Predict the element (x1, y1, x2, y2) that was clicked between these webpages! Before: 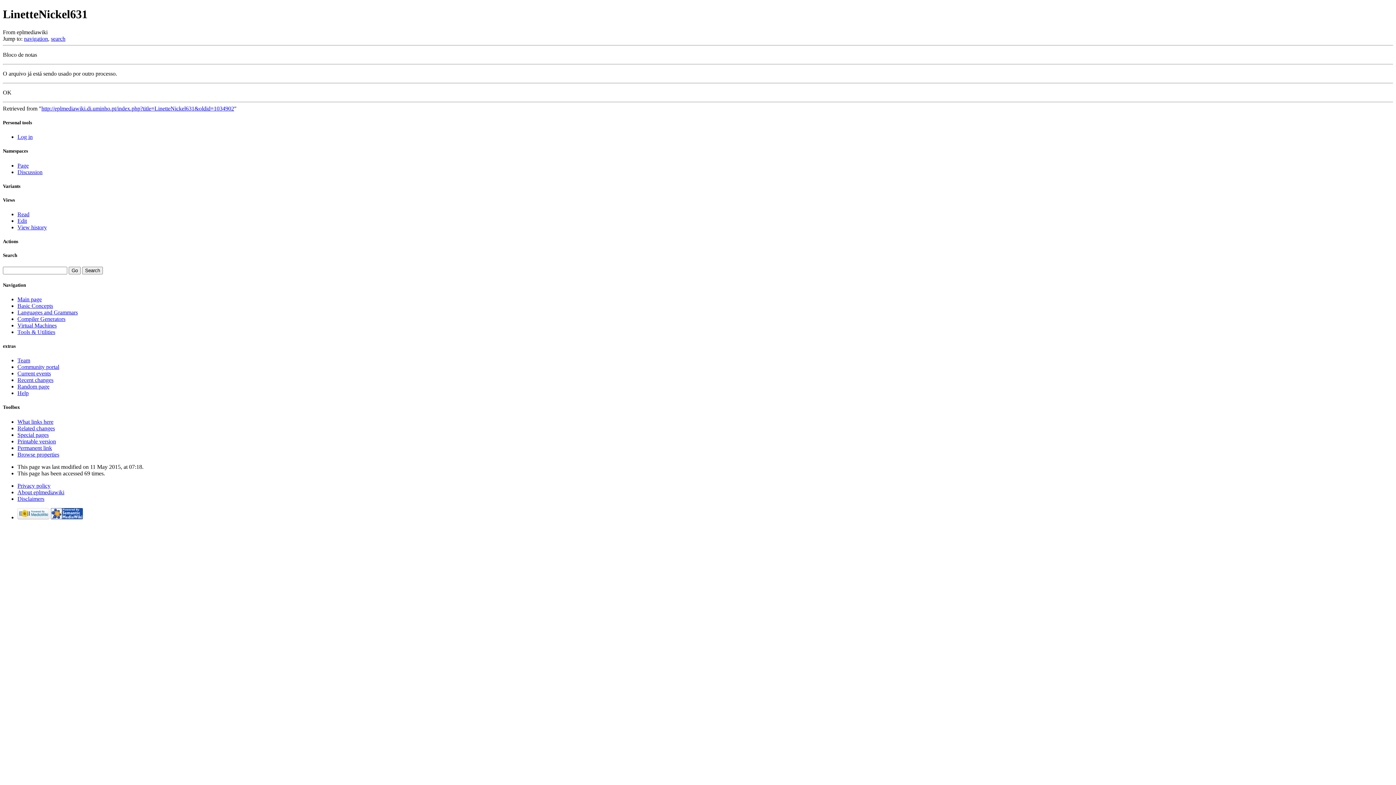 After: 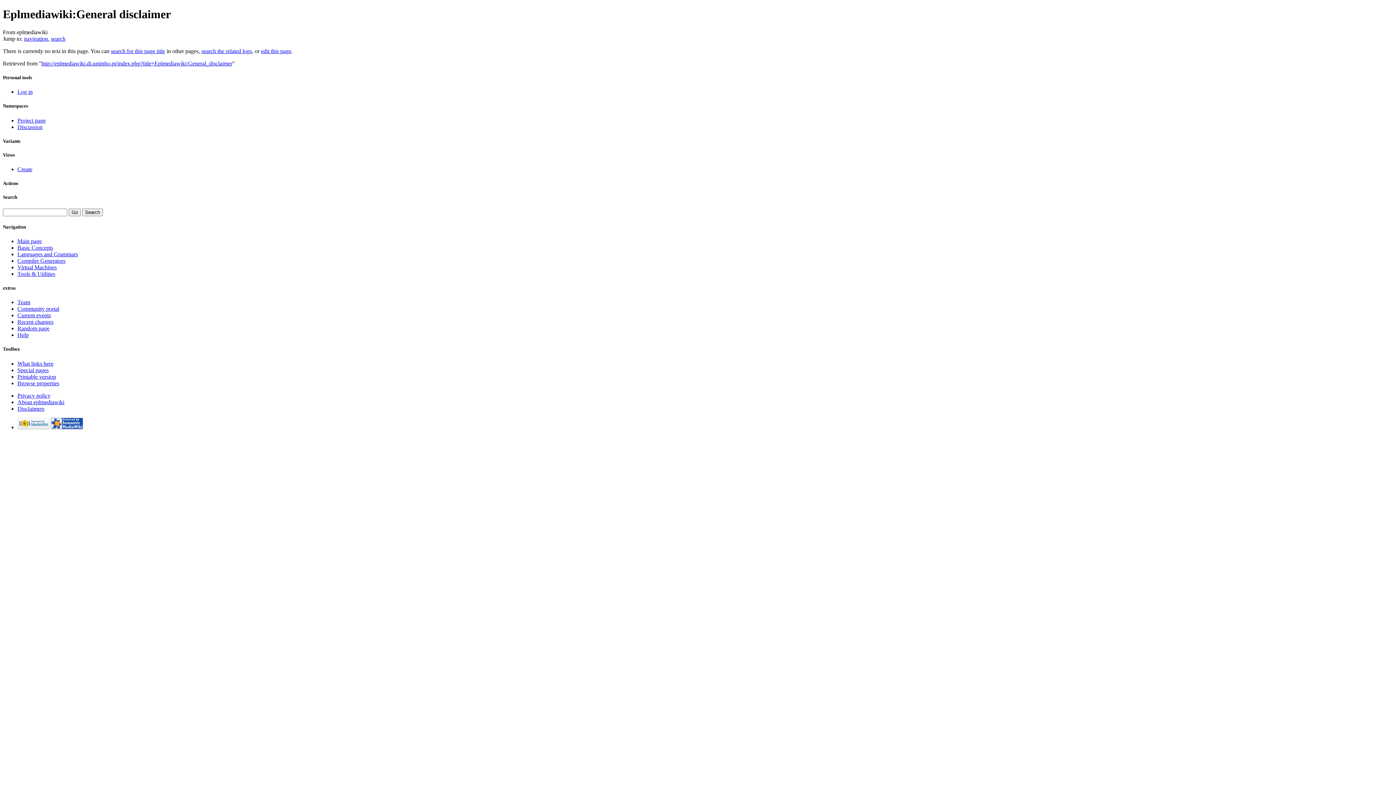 Action: label: Disclaimers bbox: (17, 495, 44, 502)